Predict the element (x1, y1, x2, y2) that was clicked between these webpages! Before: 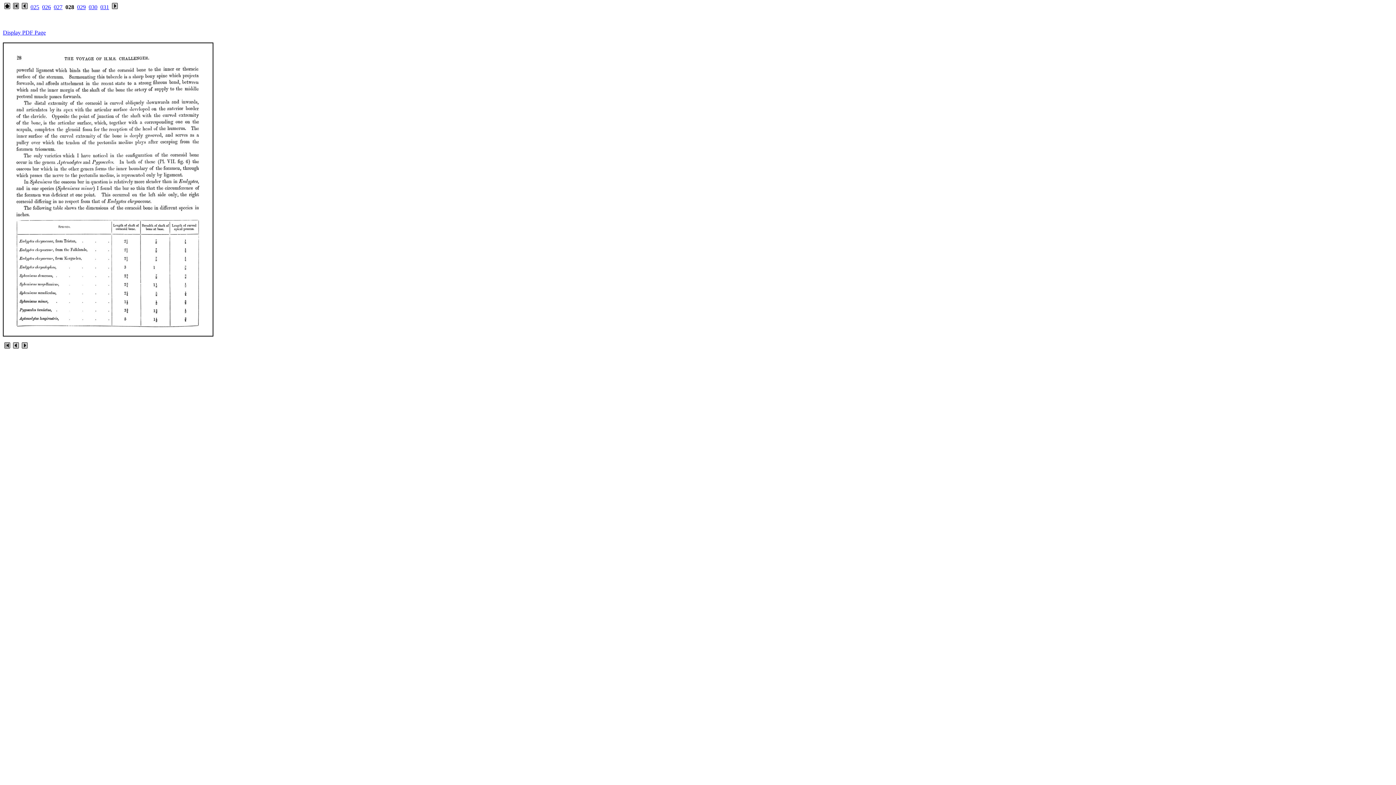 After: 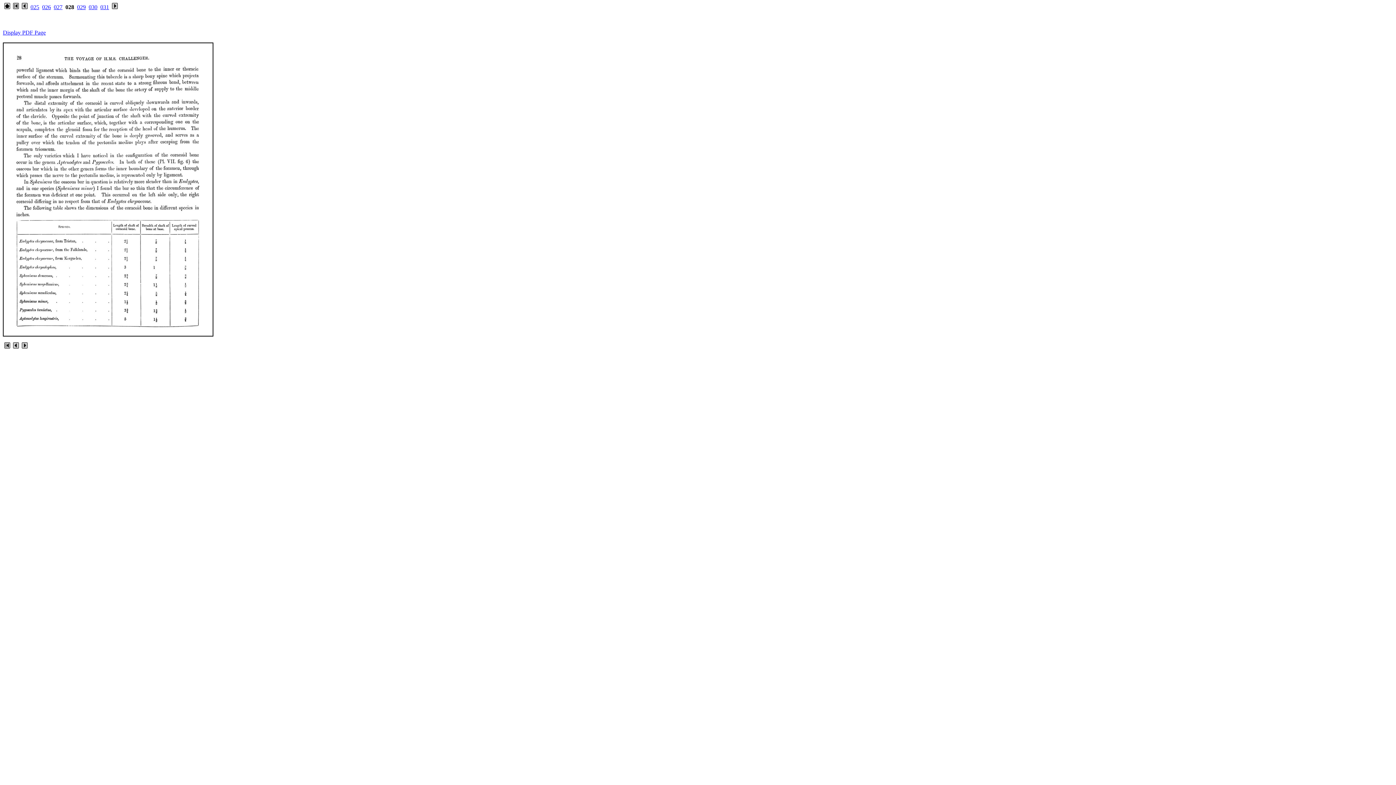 Action: bbox: (2, 29, 45, 35) label: Display PDF Page